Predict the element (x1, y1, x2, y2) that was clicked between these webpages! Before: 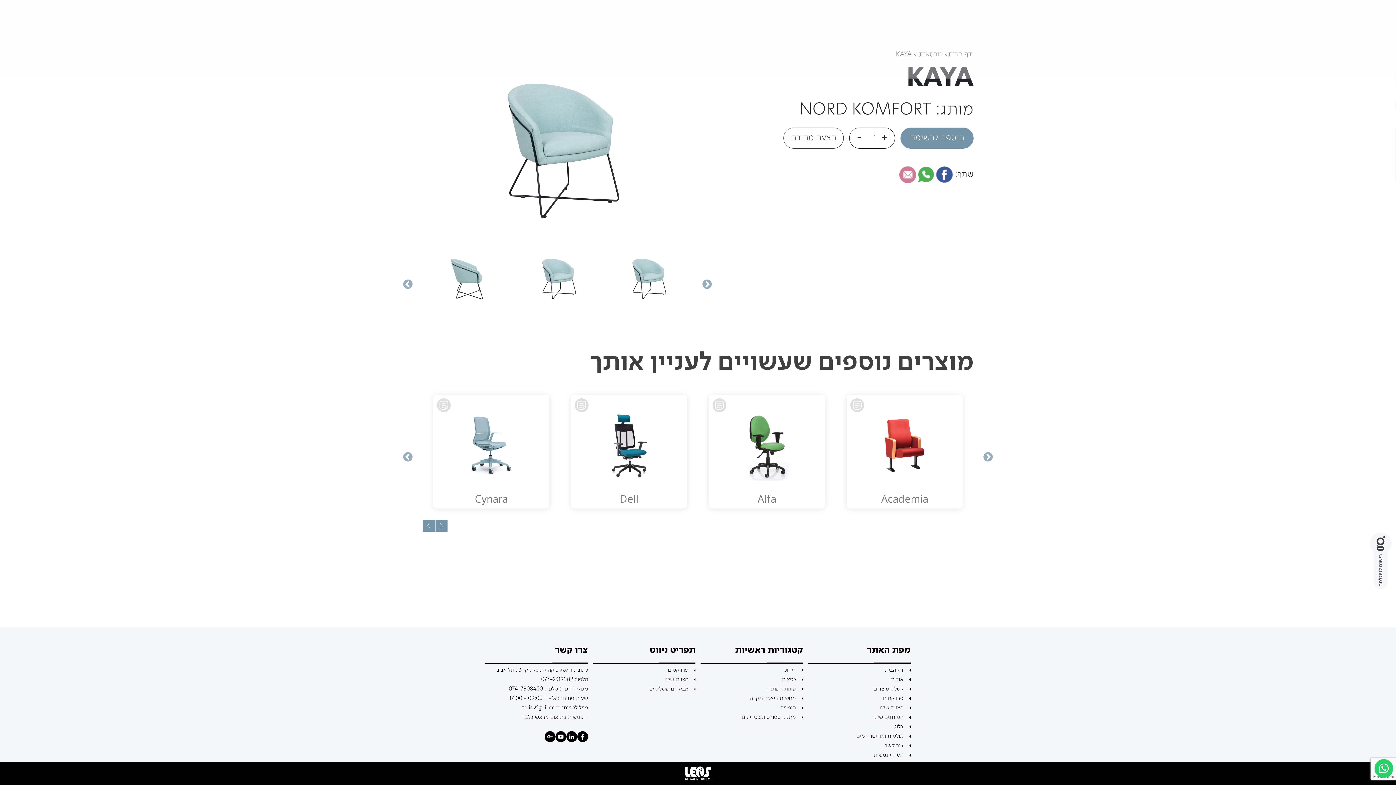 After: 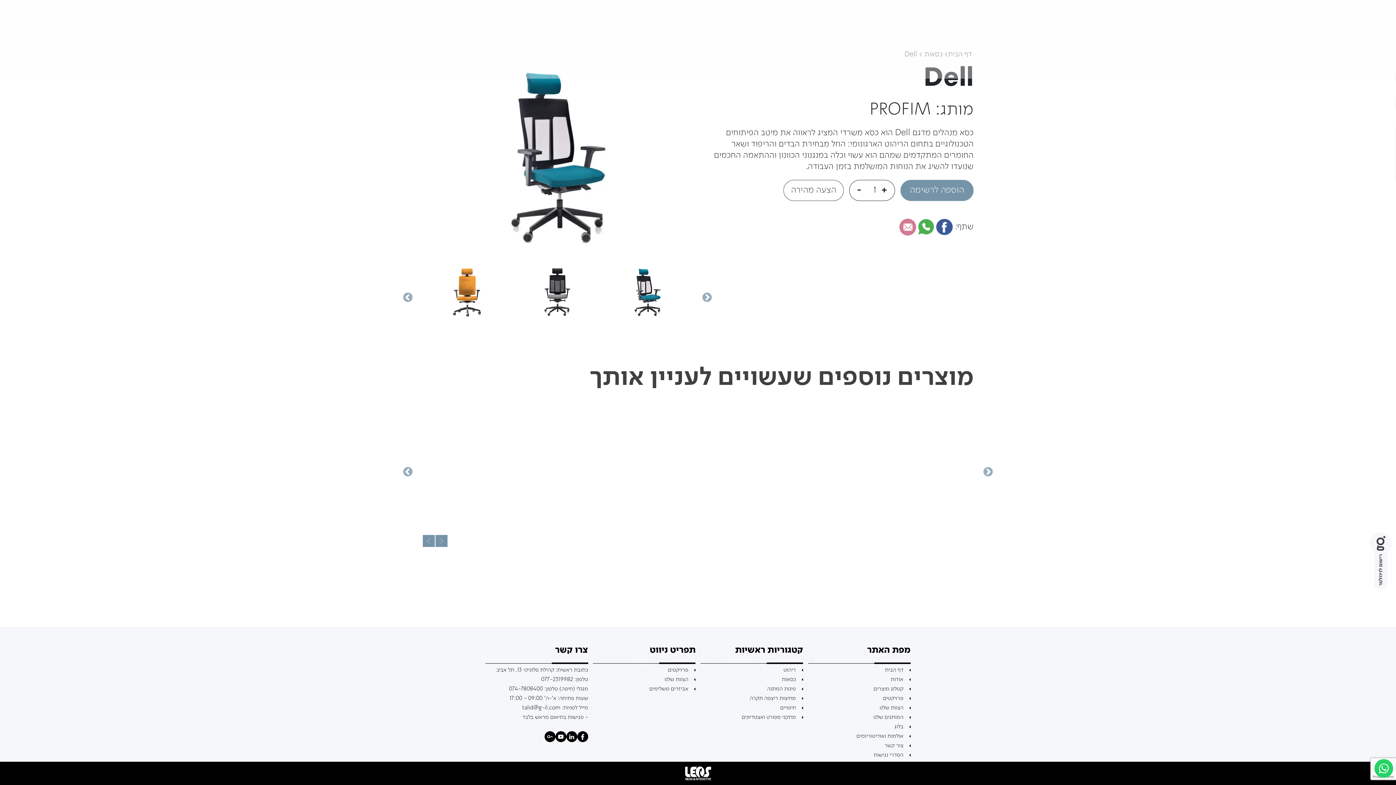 Action: bbox: (620, 493, 638, 505) label: Dell